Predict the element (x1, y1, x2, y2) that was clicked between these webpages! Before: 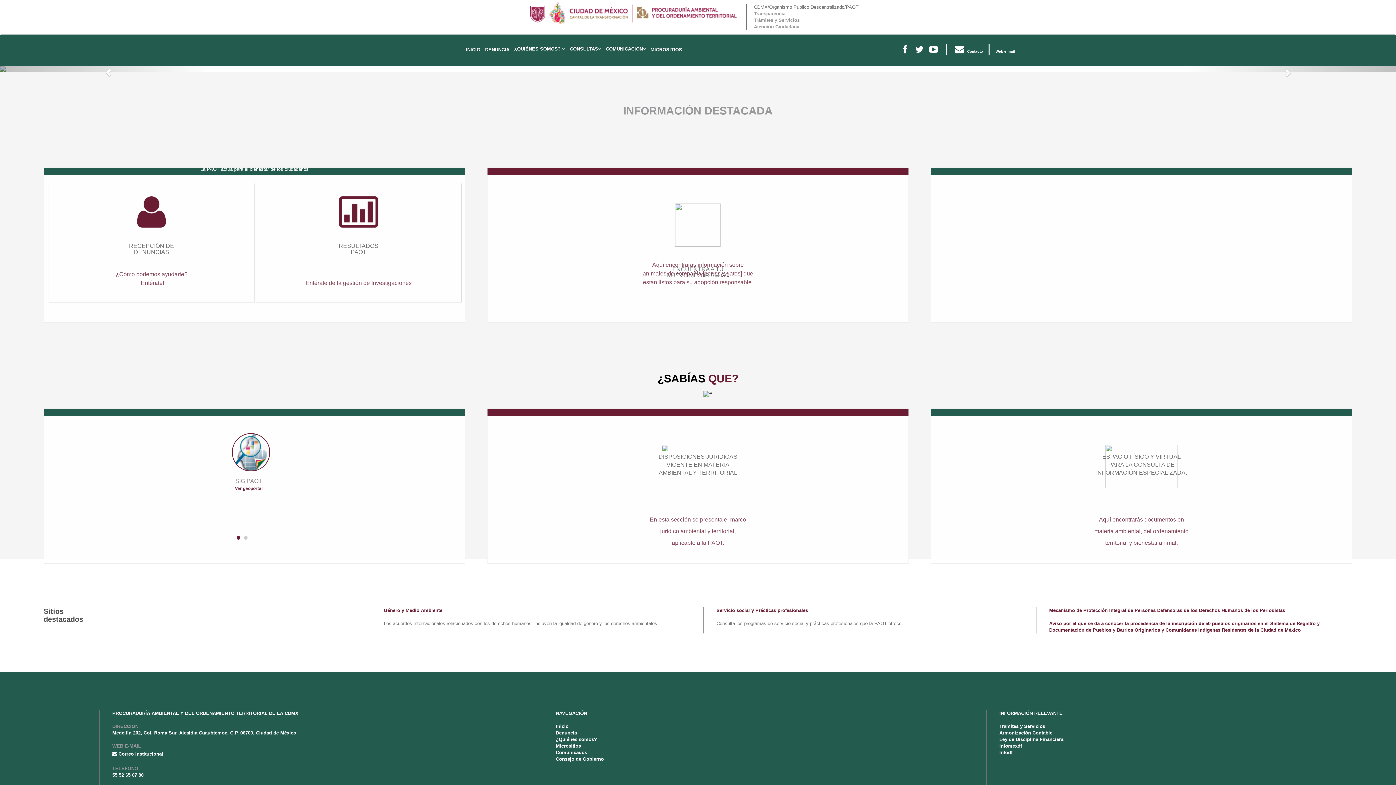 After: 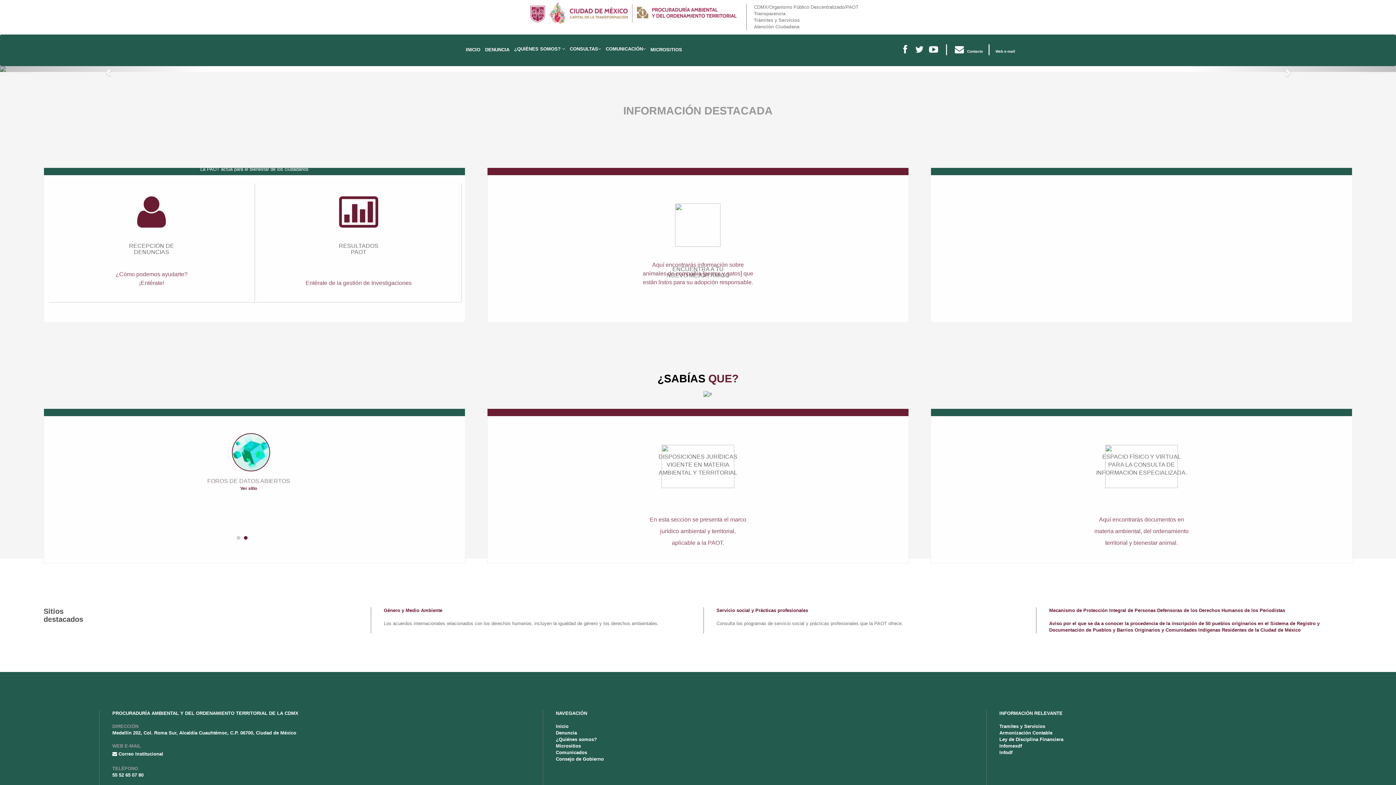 Action: label: Micrositios bbox: (556, 743, 581, 749)